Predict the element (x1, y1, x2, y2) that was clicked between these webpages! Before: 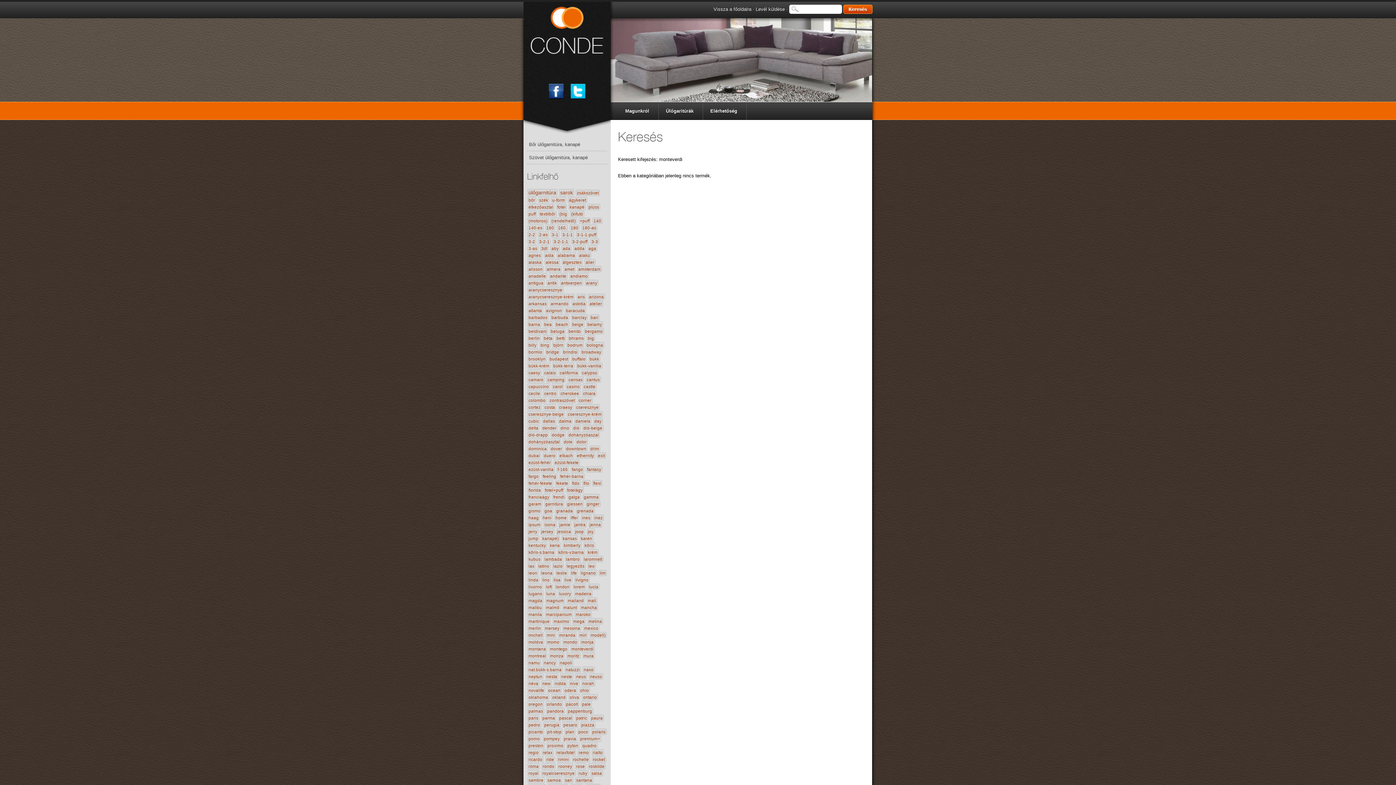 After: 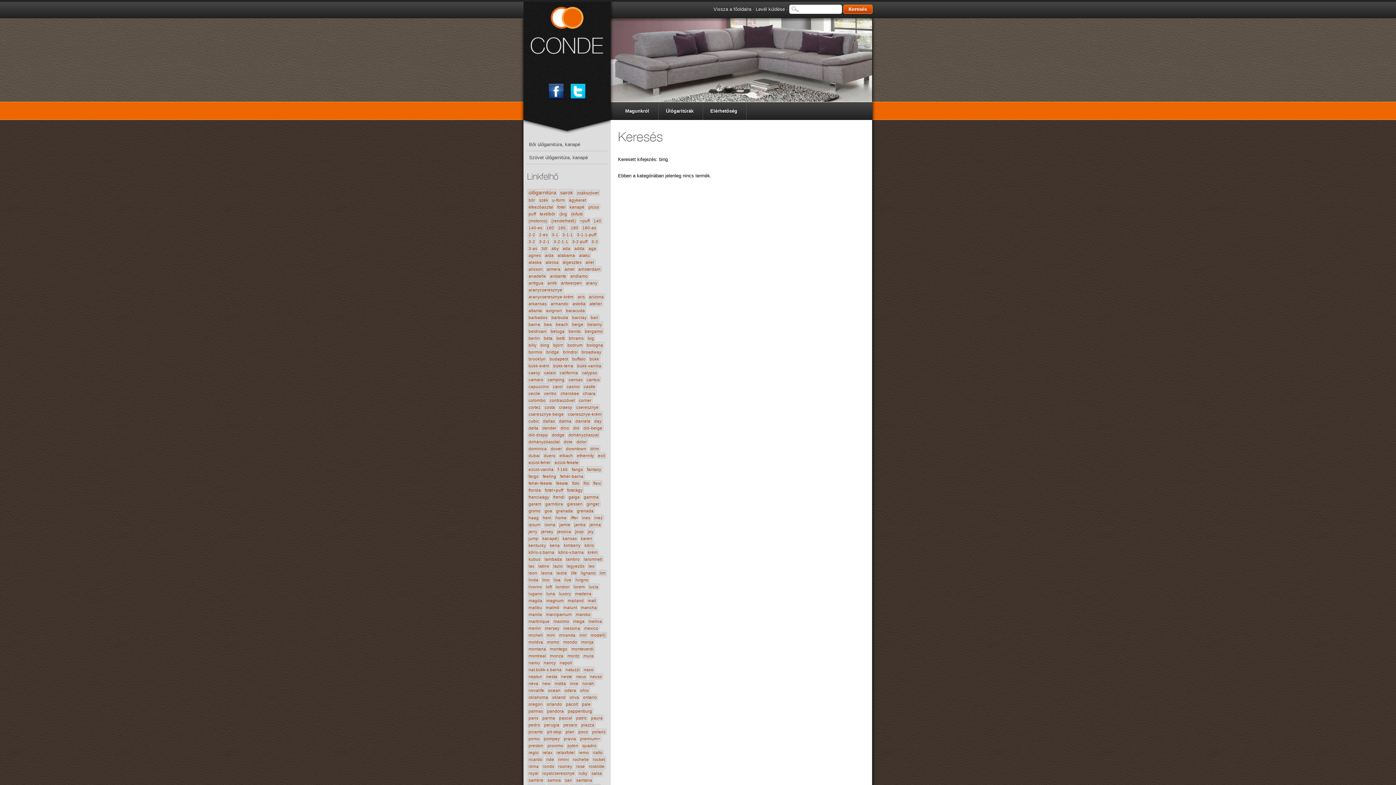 Action: bbox: (539, 342, 550, 348) label: bing